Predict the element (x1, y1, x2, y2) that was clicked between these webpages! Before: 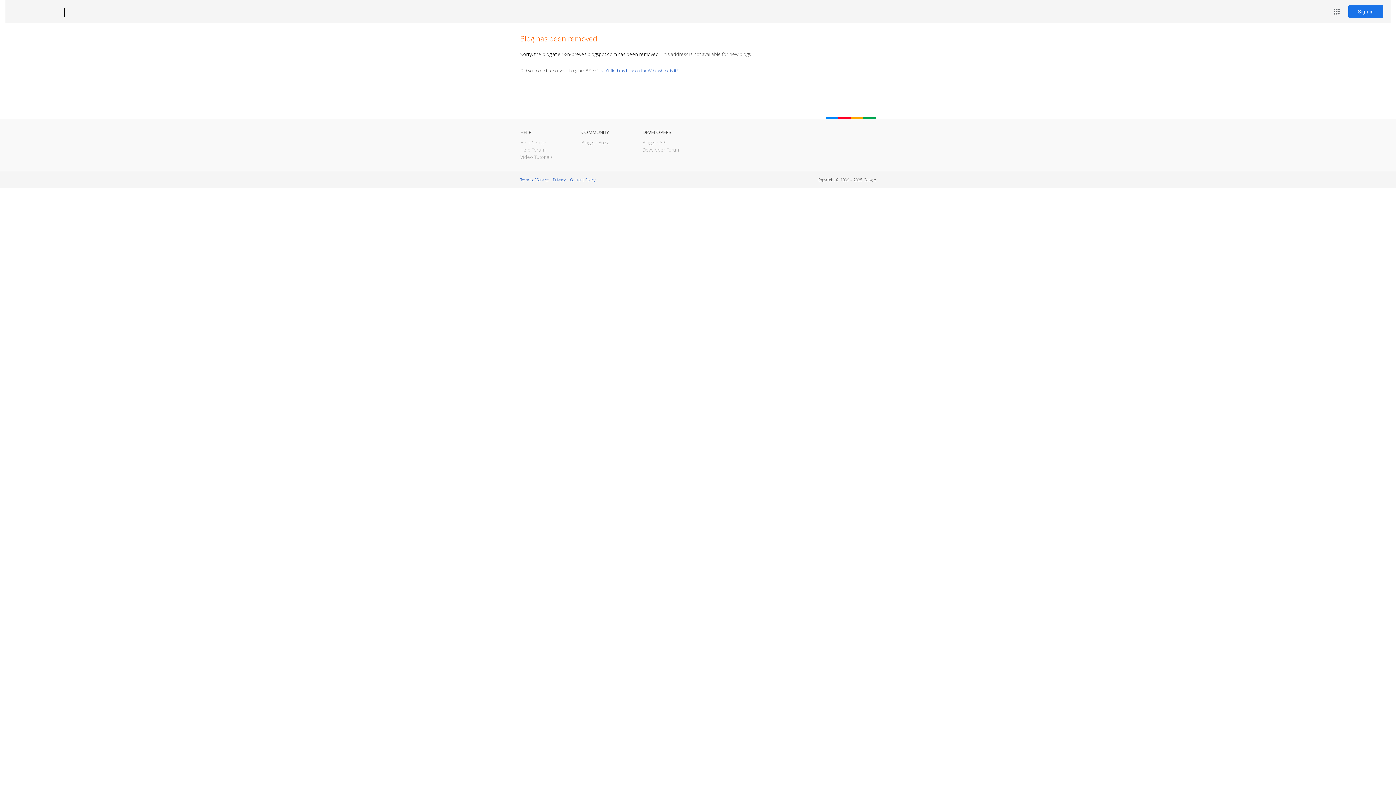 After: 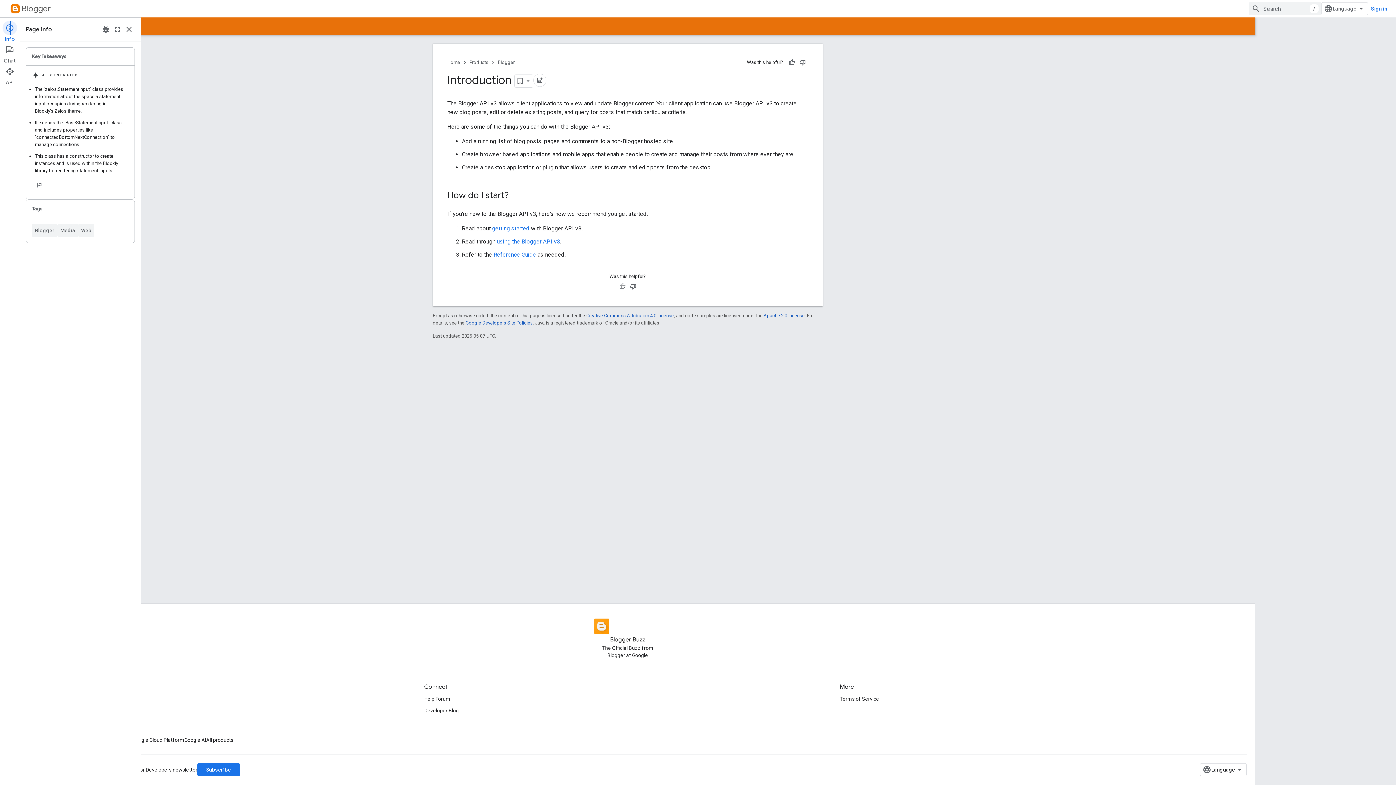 Action: label: Blogger API bbox: (642, 139, 666, 145)